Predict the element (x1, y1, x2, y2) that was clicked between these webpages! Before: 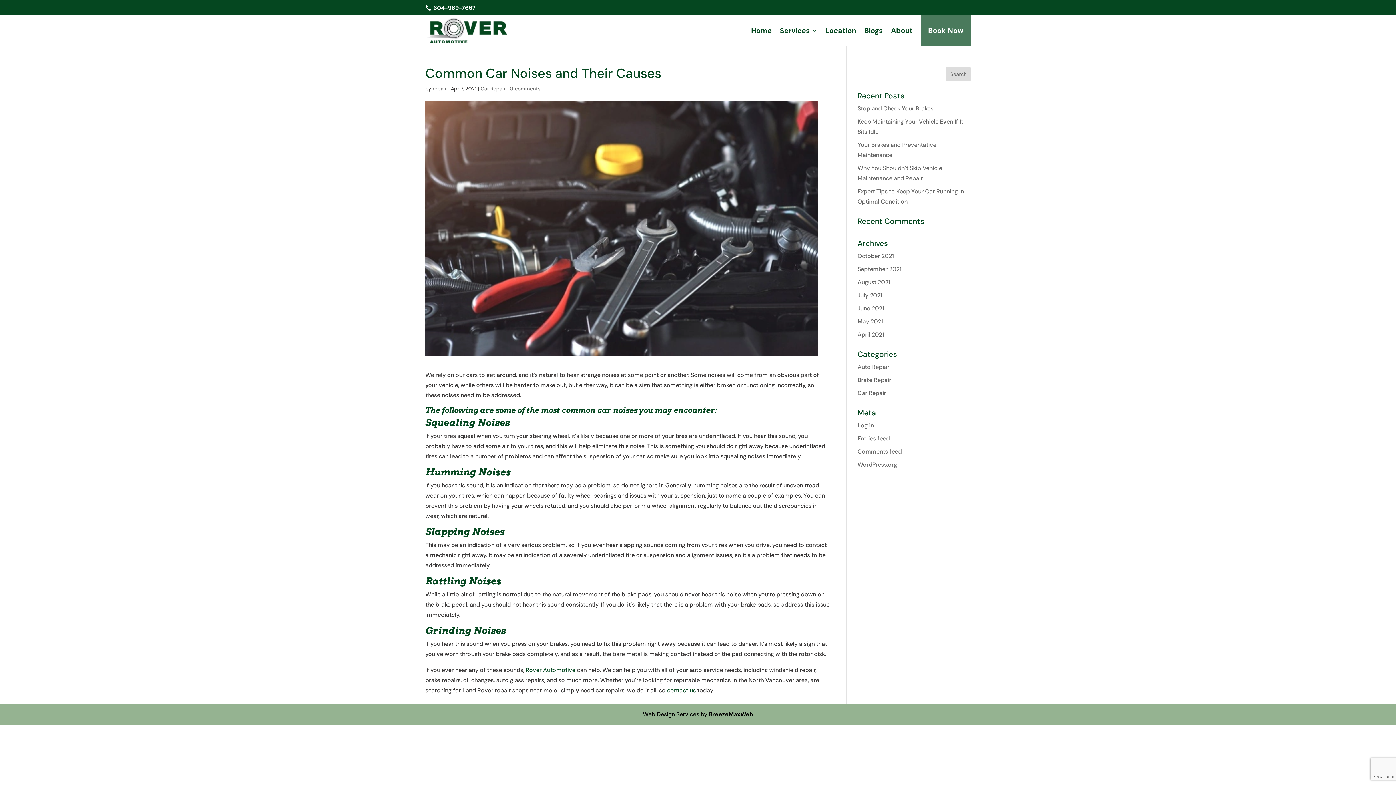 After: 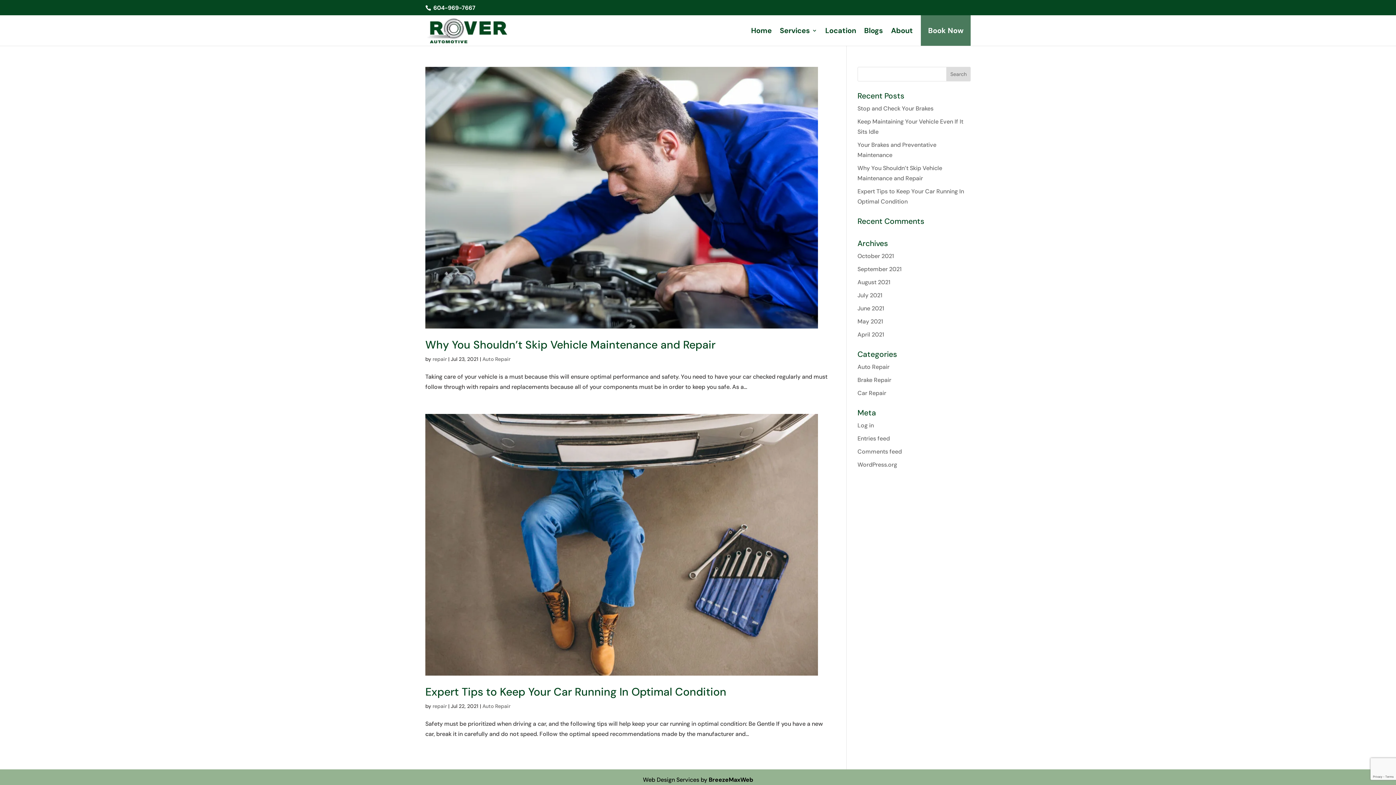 Action: bbox: (857, 291, 882, 299) label: July 2021